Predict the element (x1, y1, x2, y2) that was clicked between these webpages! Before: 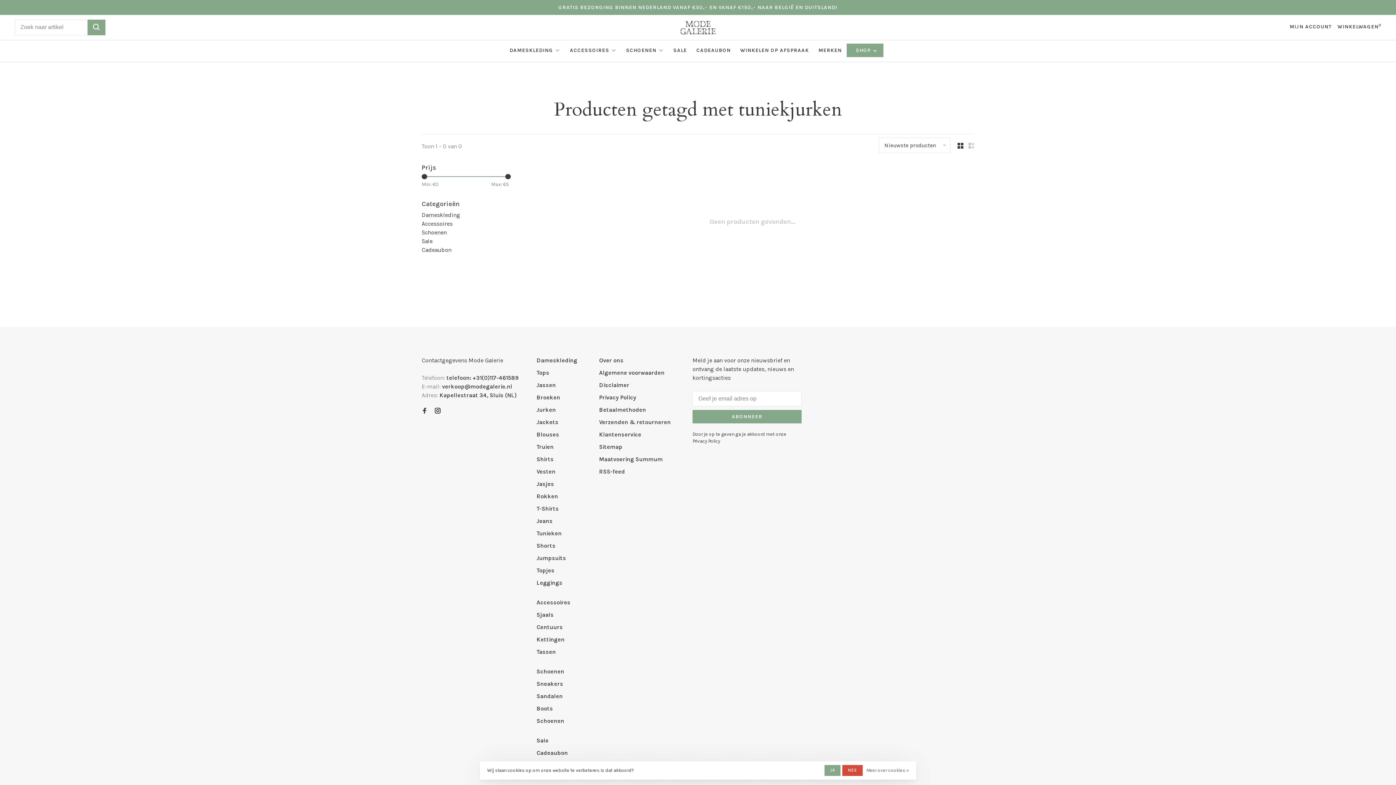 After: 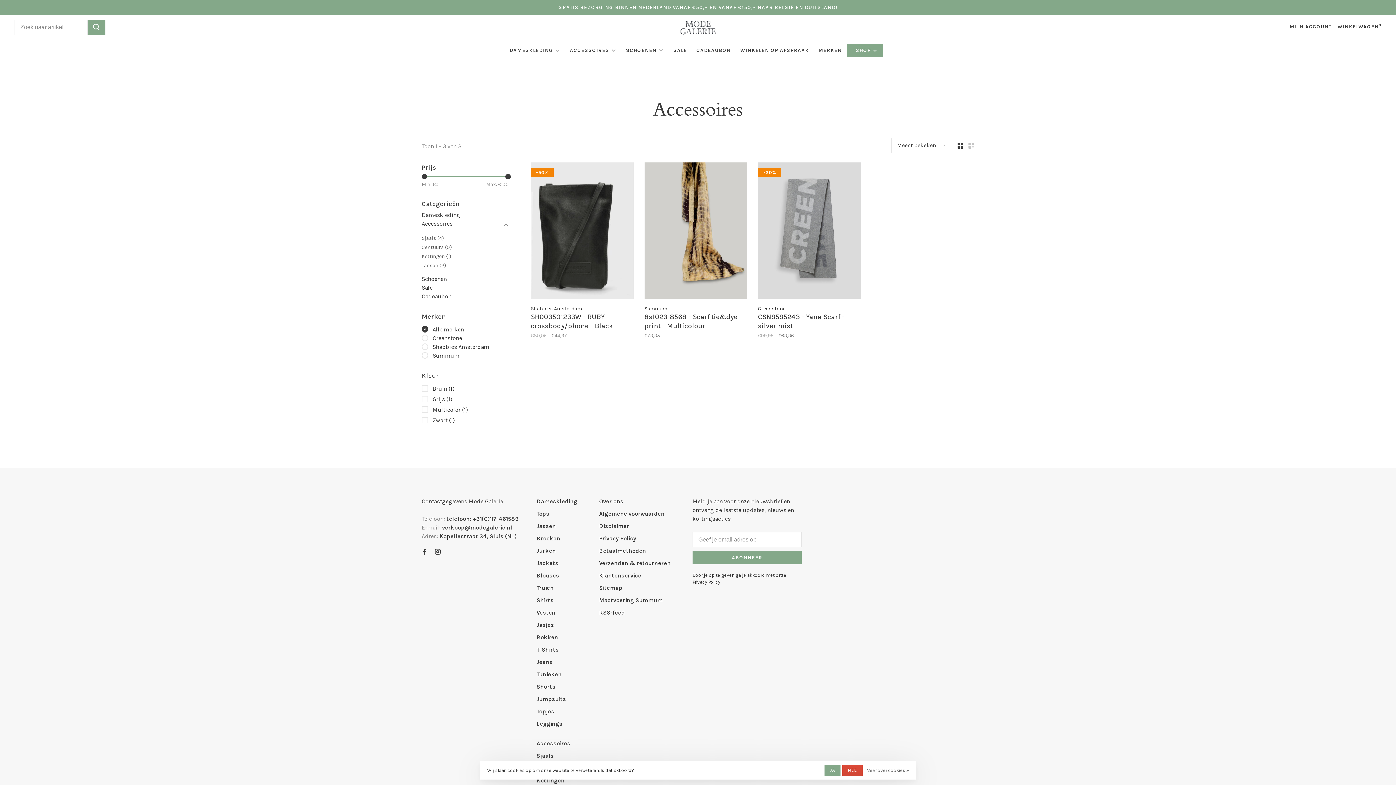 Action: label: ACCESSOIRES bbox: (570, 47, 609, 53)